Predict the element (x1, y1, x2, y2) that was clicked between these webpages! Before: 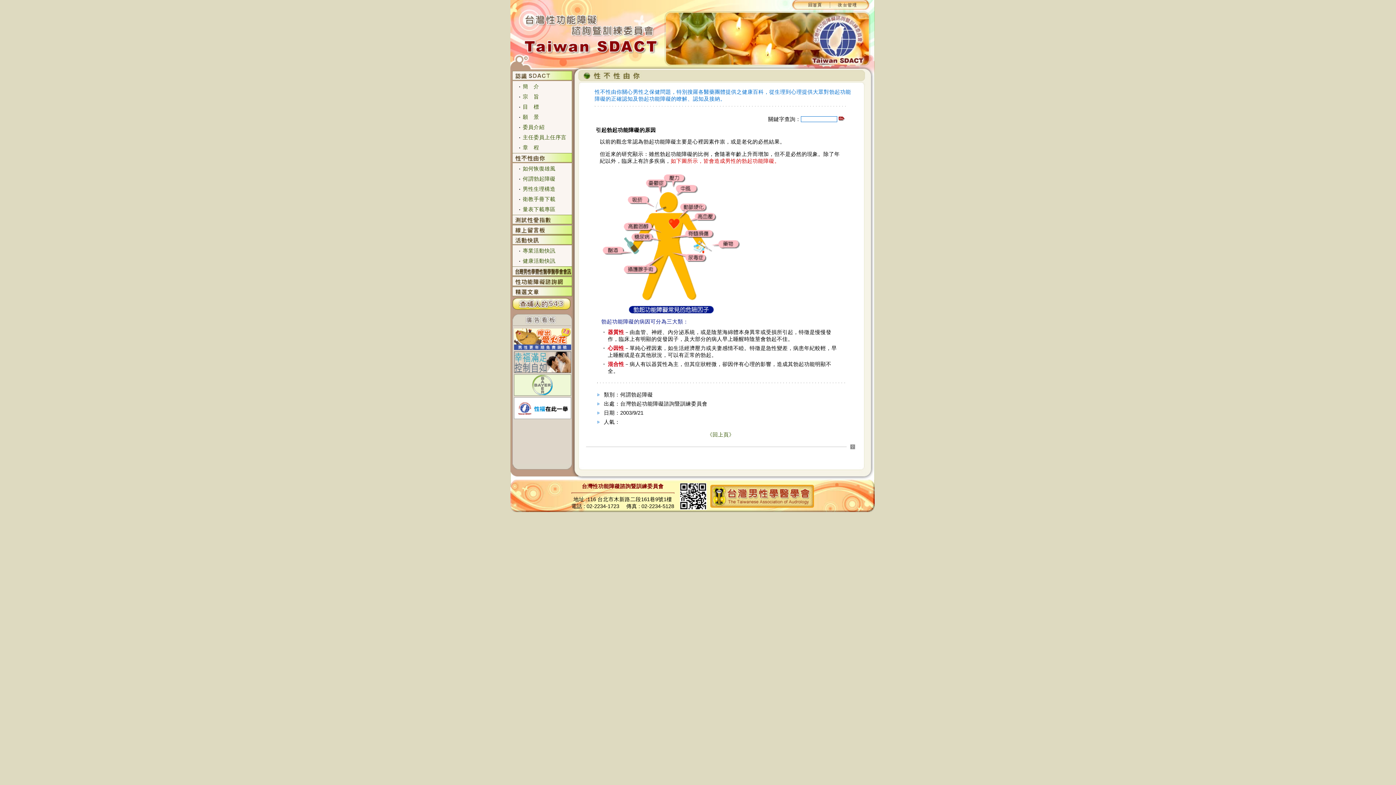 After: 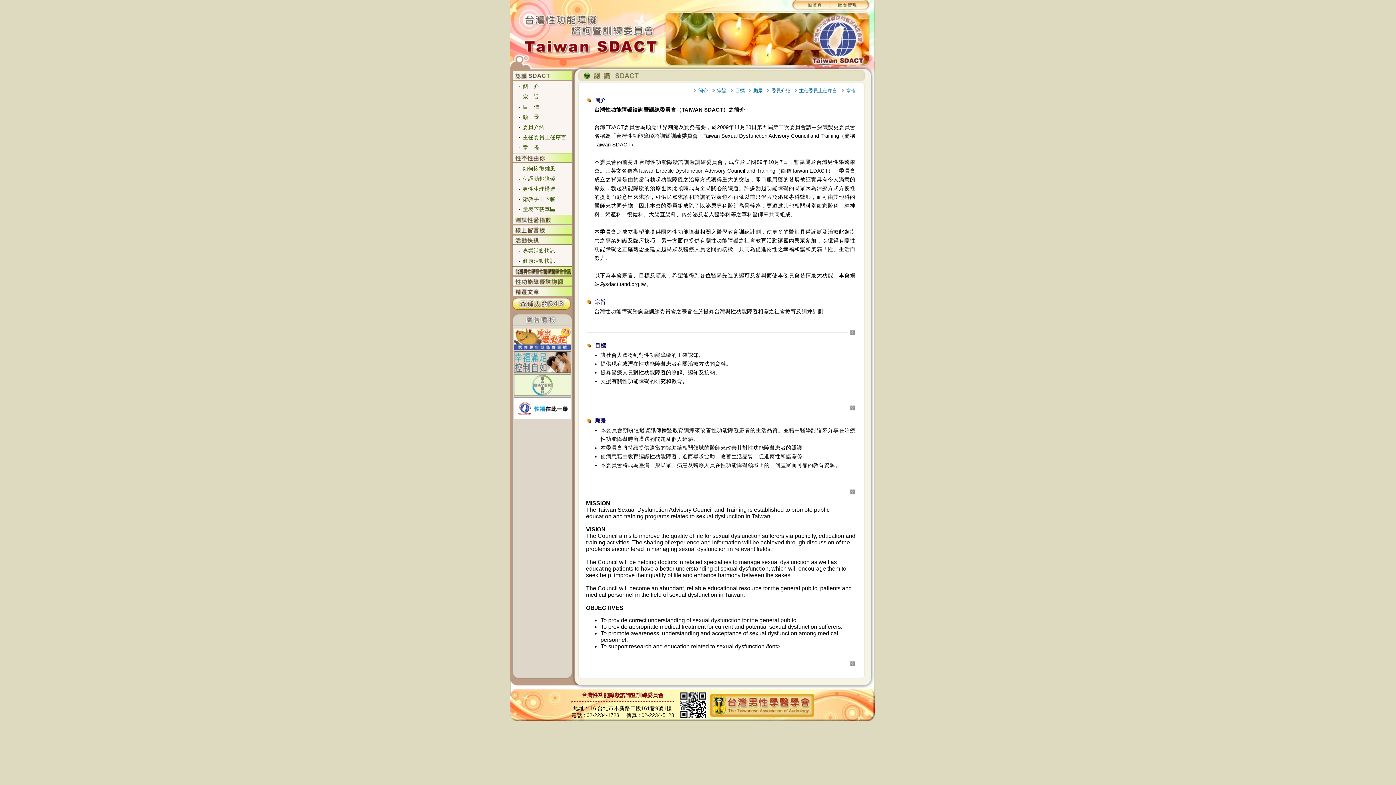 Action: label: 願　景 bbox: (522, 114, 539, 120)